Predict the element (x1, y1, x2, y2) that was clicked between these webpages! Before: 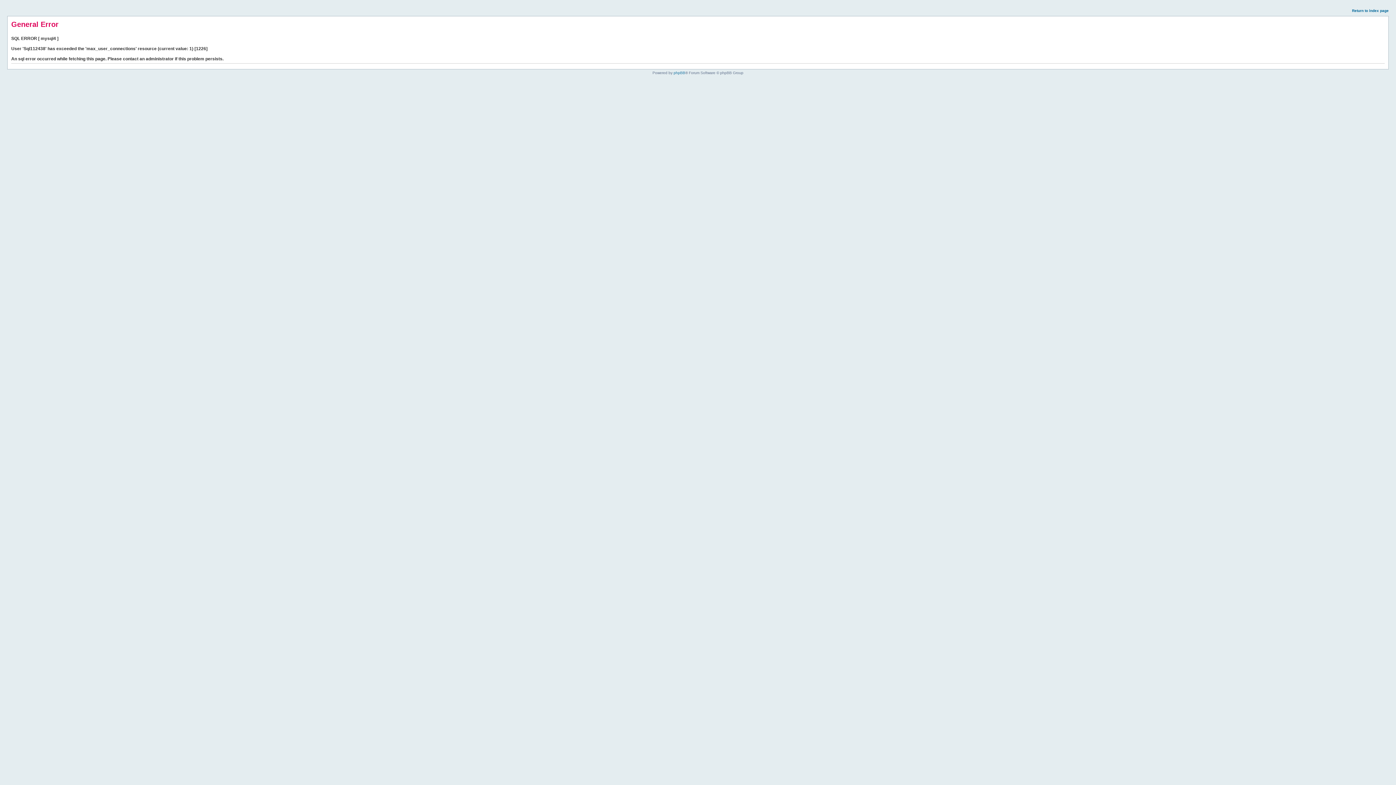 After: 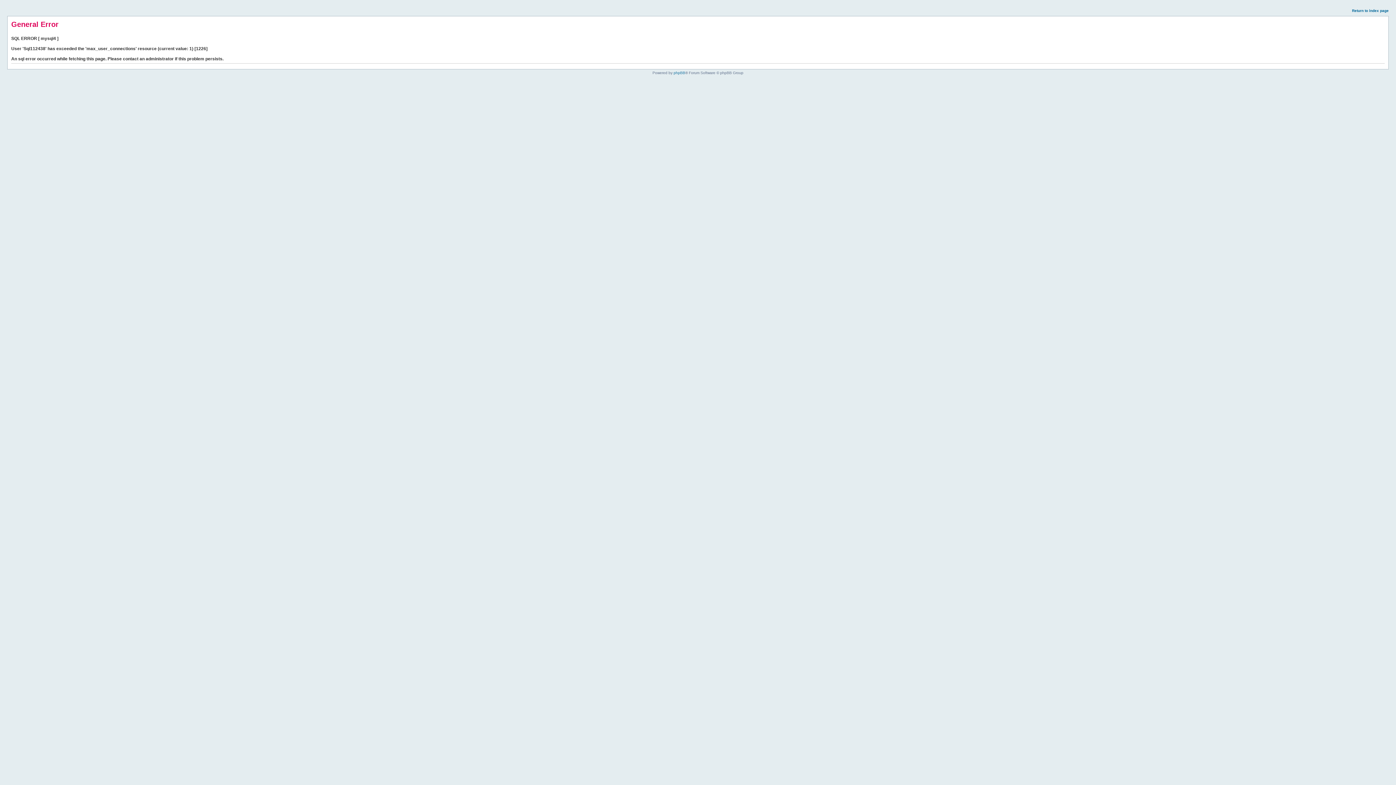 Action: bbox: (1352, 8, 1389, 12) label: Return to index page